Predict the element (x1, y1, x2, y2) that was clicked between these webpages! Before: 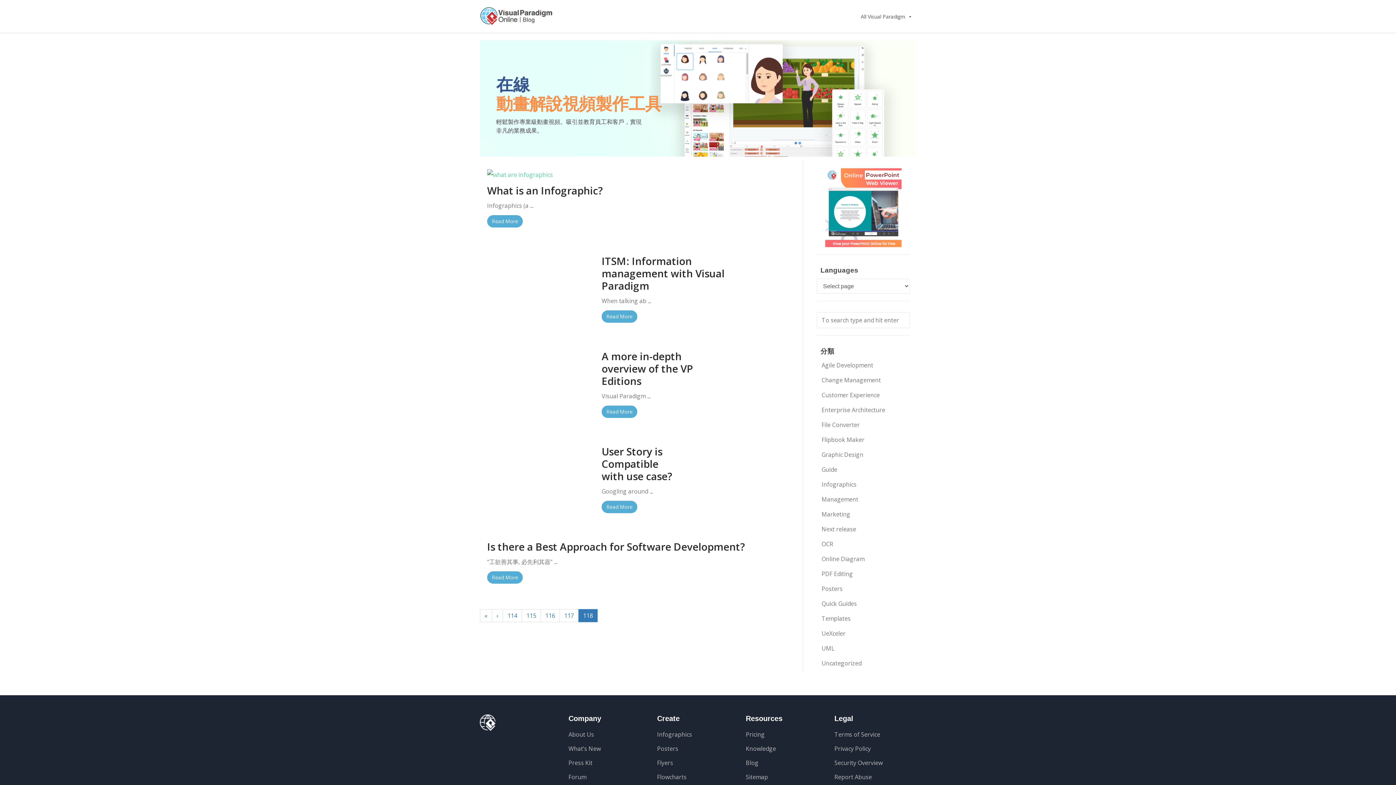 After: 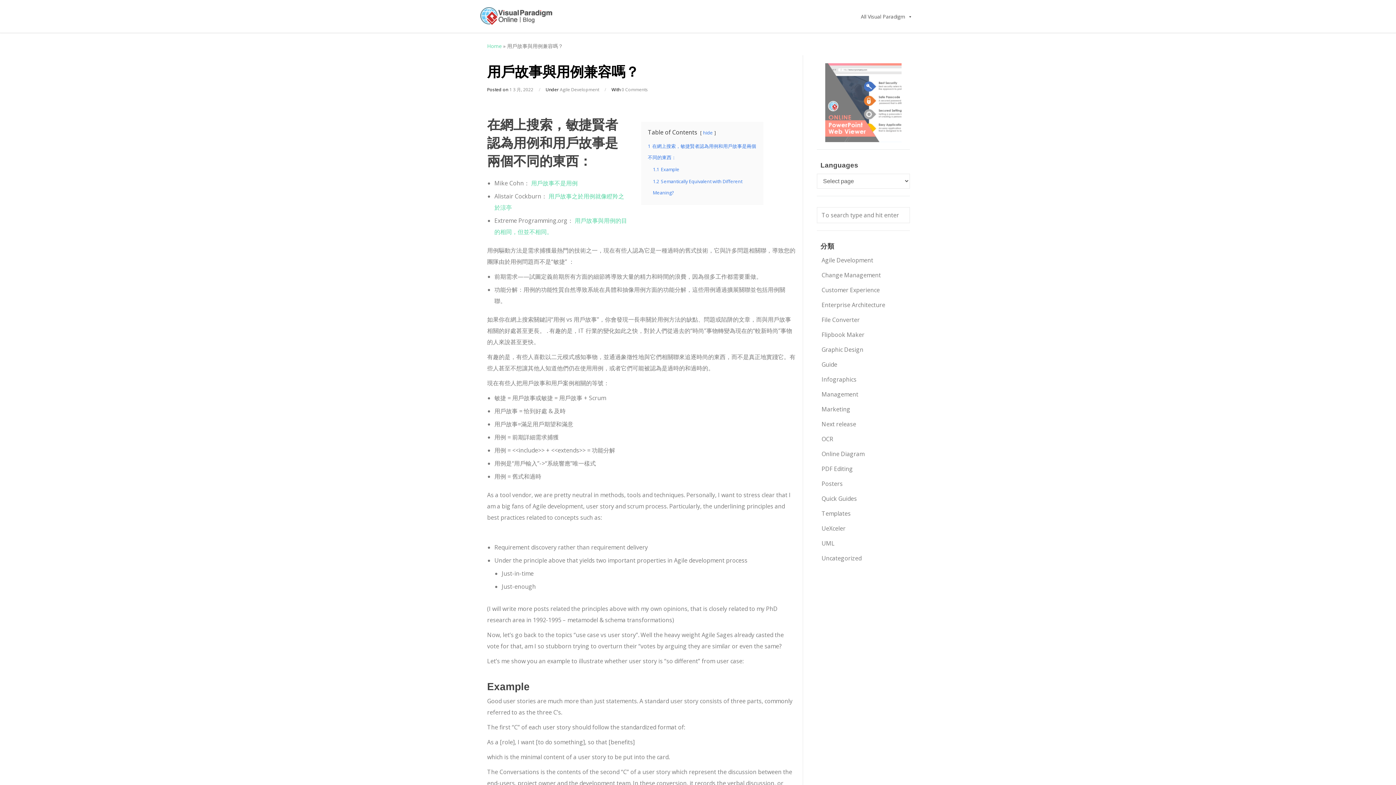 Action: bbox: (601, 444, 672, 483) label: User Story is Compatible with use case?